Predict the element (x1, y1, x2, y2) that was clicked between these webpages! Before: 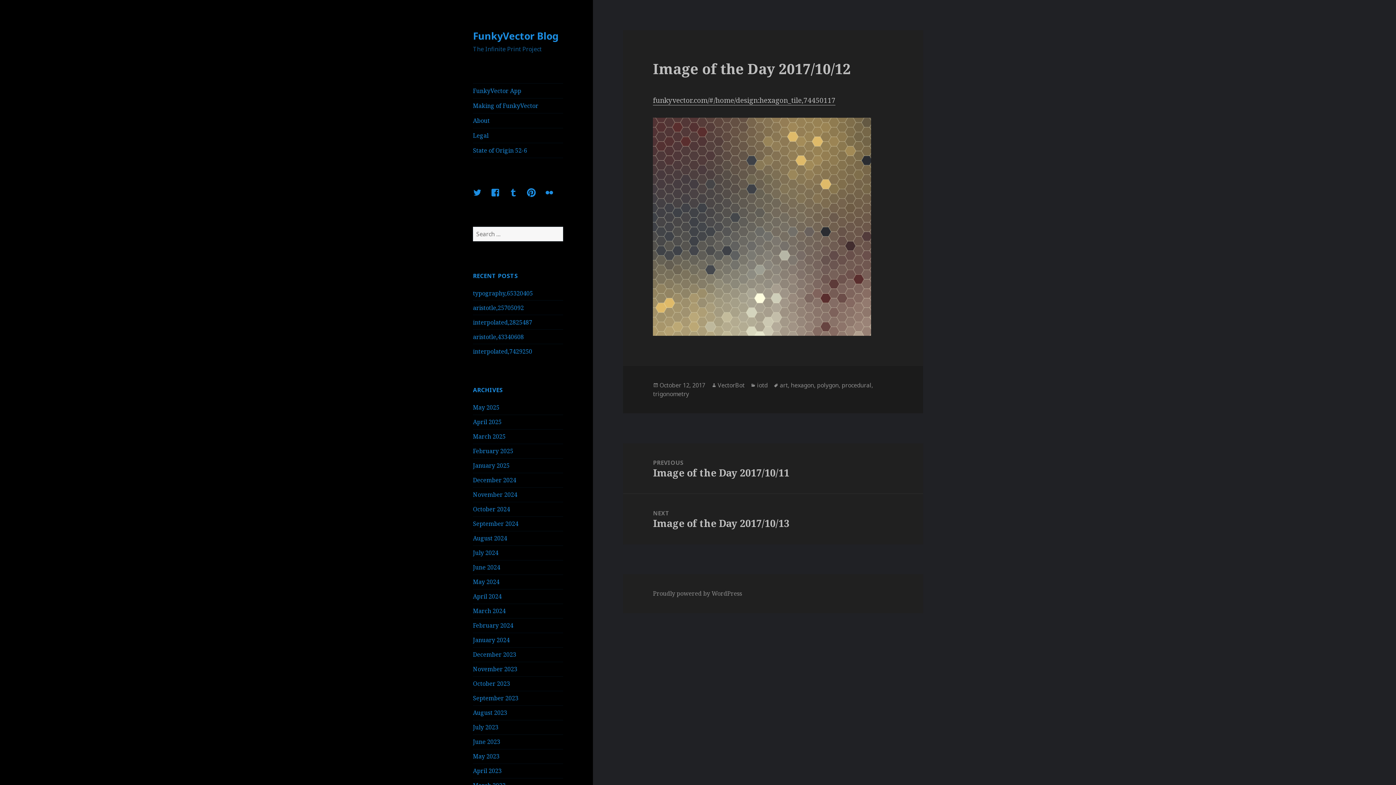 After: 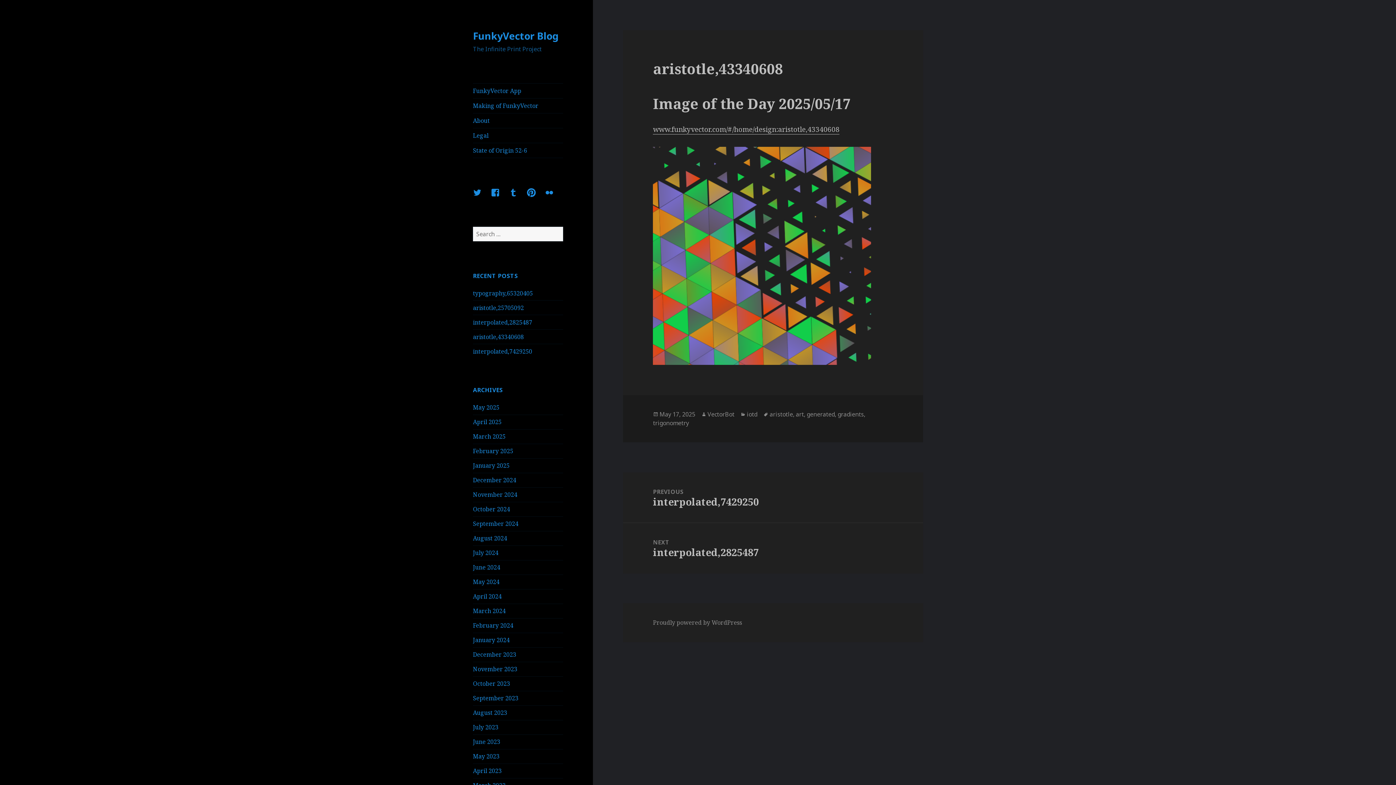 Action: label: aristotle,43340608 bbox: (473, 332, 524, 340)